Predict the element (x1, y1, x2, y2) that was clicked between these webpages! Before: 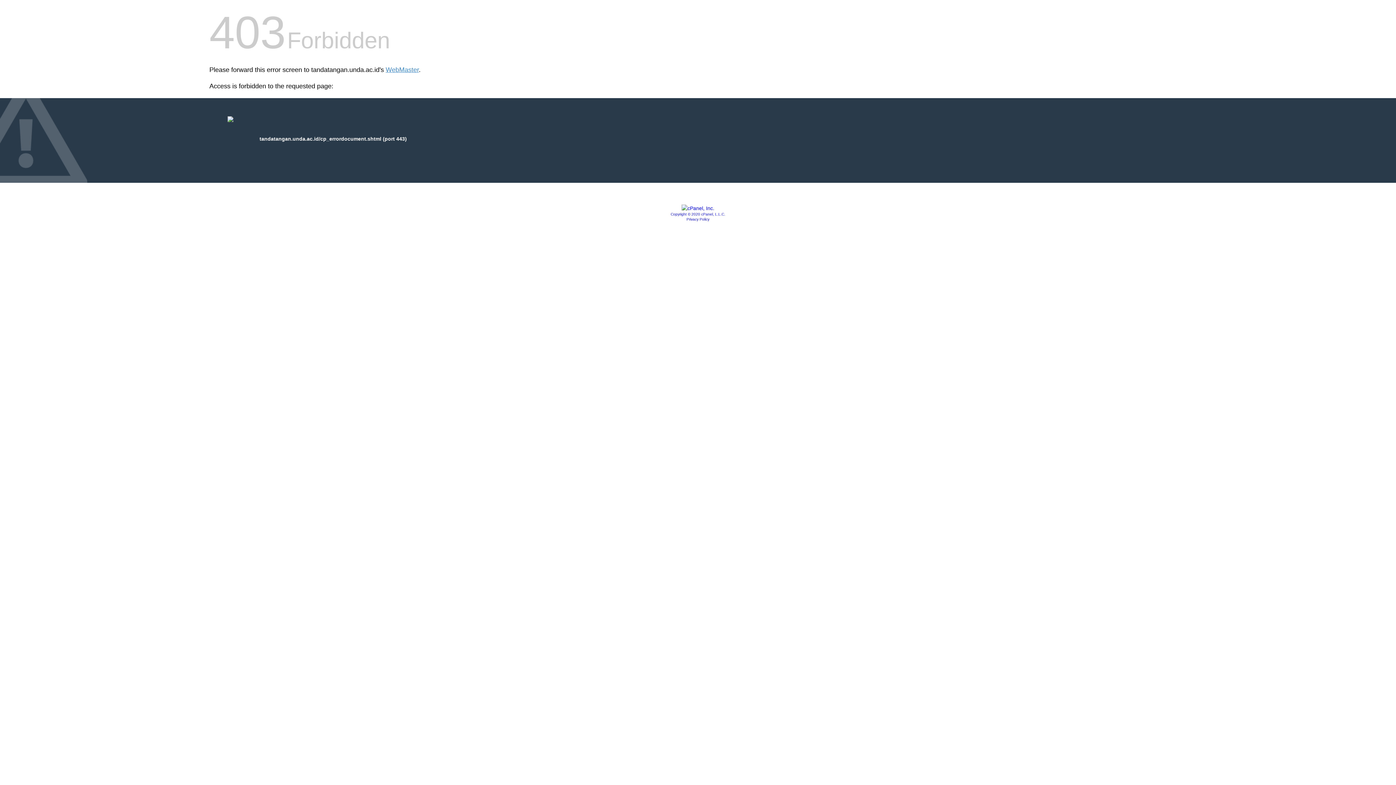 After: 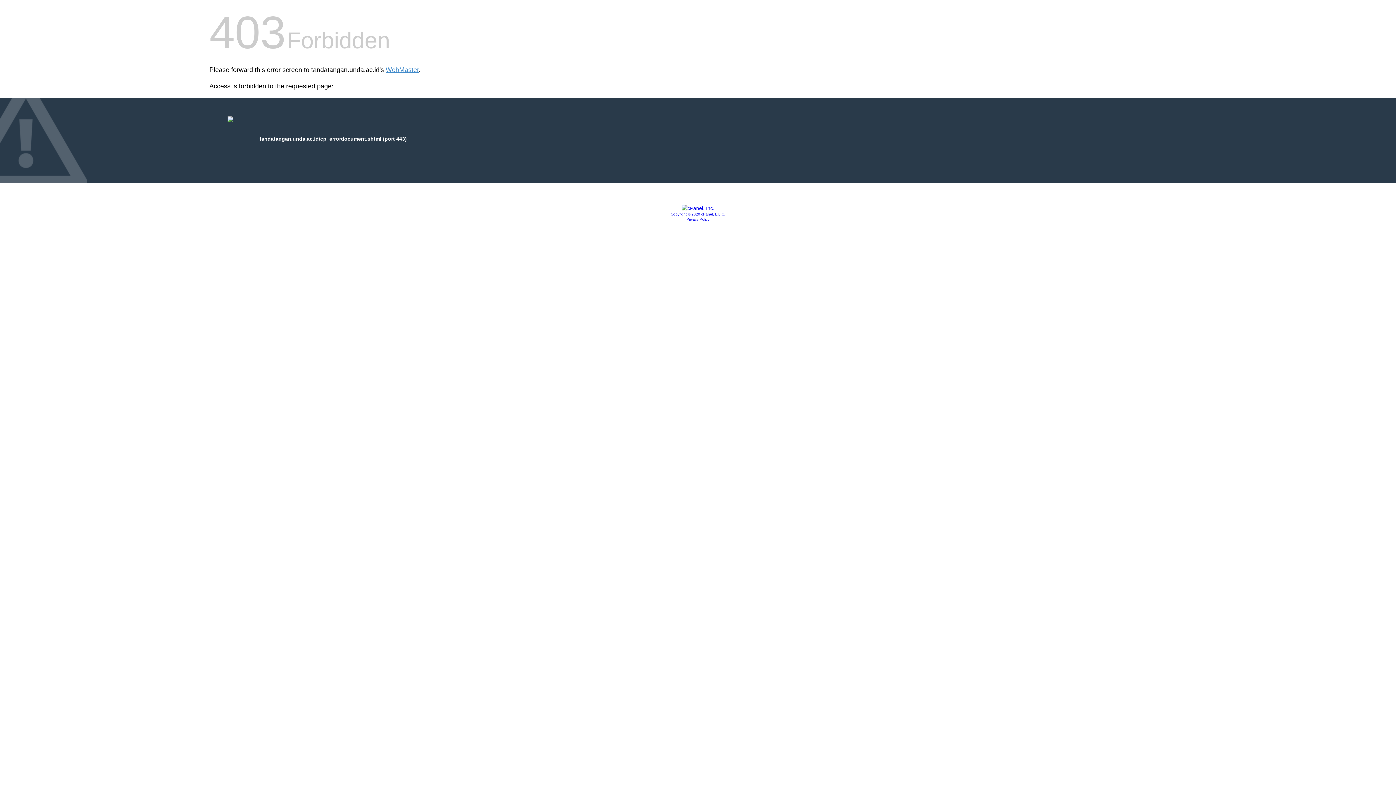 Action: bbox: (681, 205, 714, 211)